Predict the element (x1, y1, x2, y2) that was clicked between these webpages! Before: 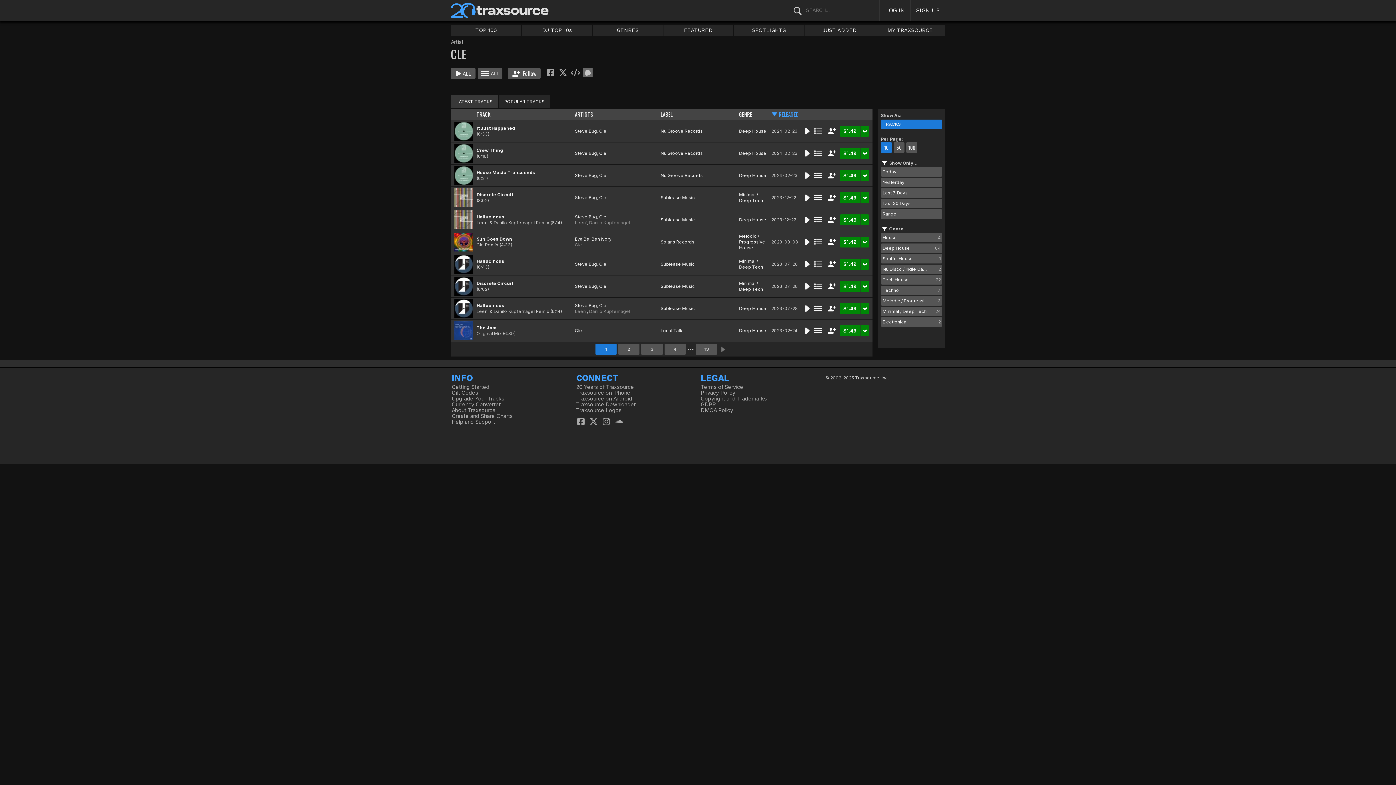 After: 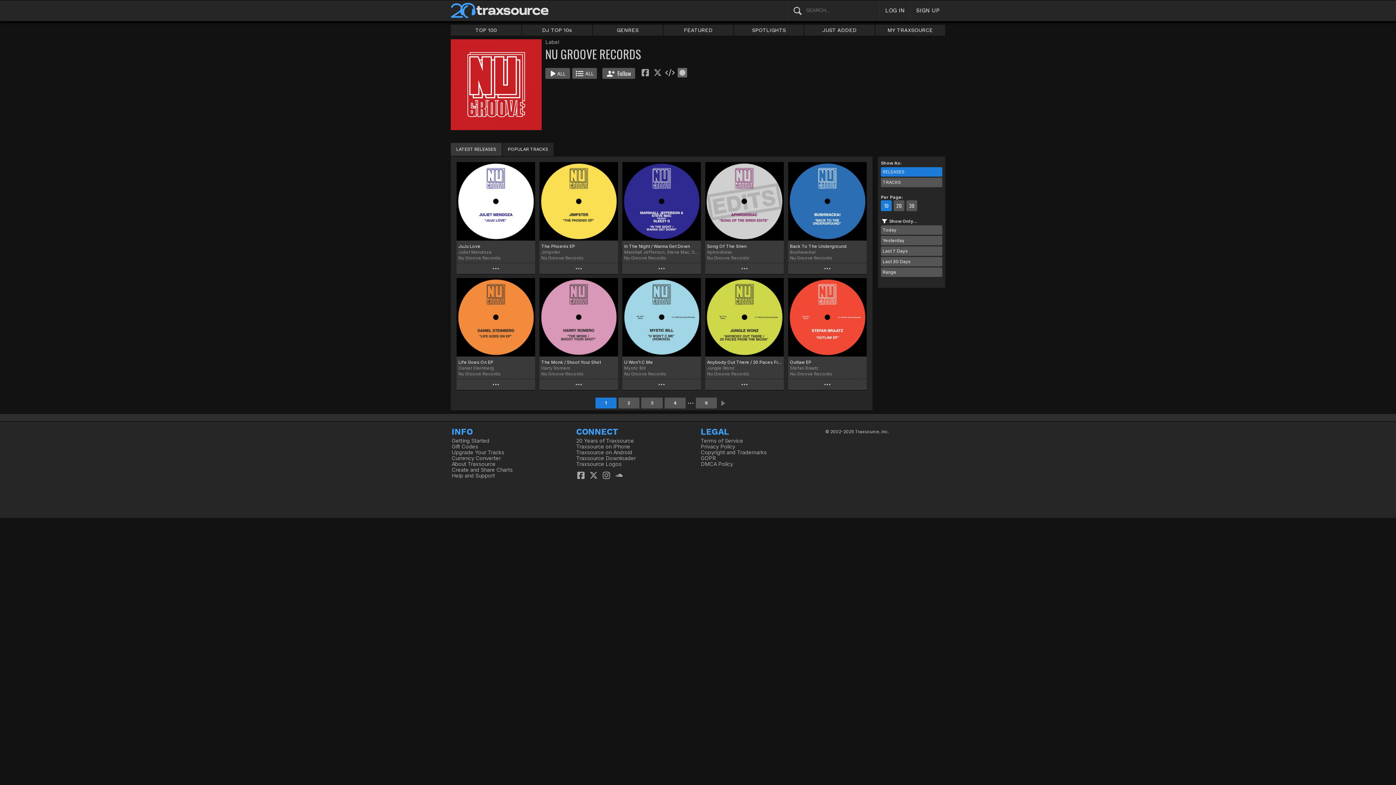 Action: label: Nu Groove Records bbox: (660, 172, 702, 178)